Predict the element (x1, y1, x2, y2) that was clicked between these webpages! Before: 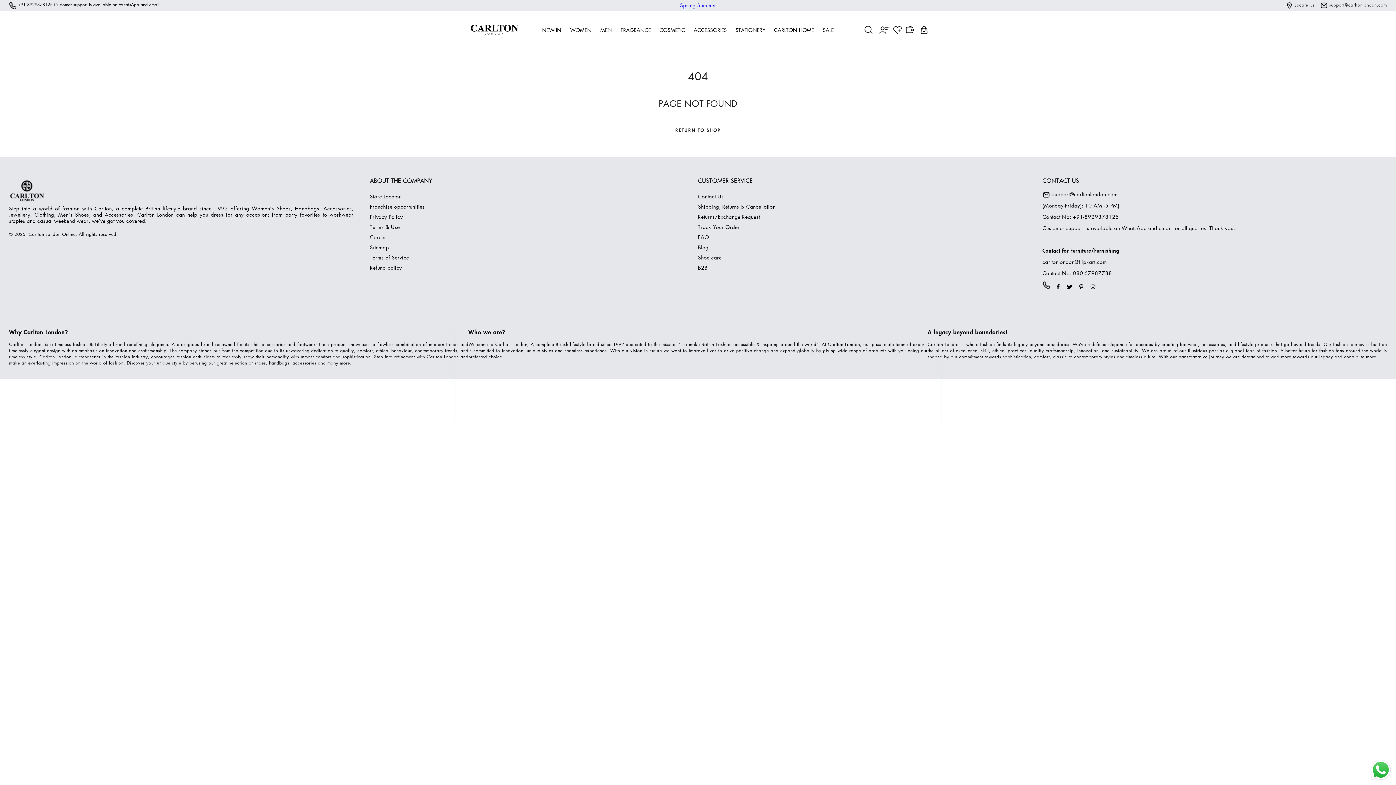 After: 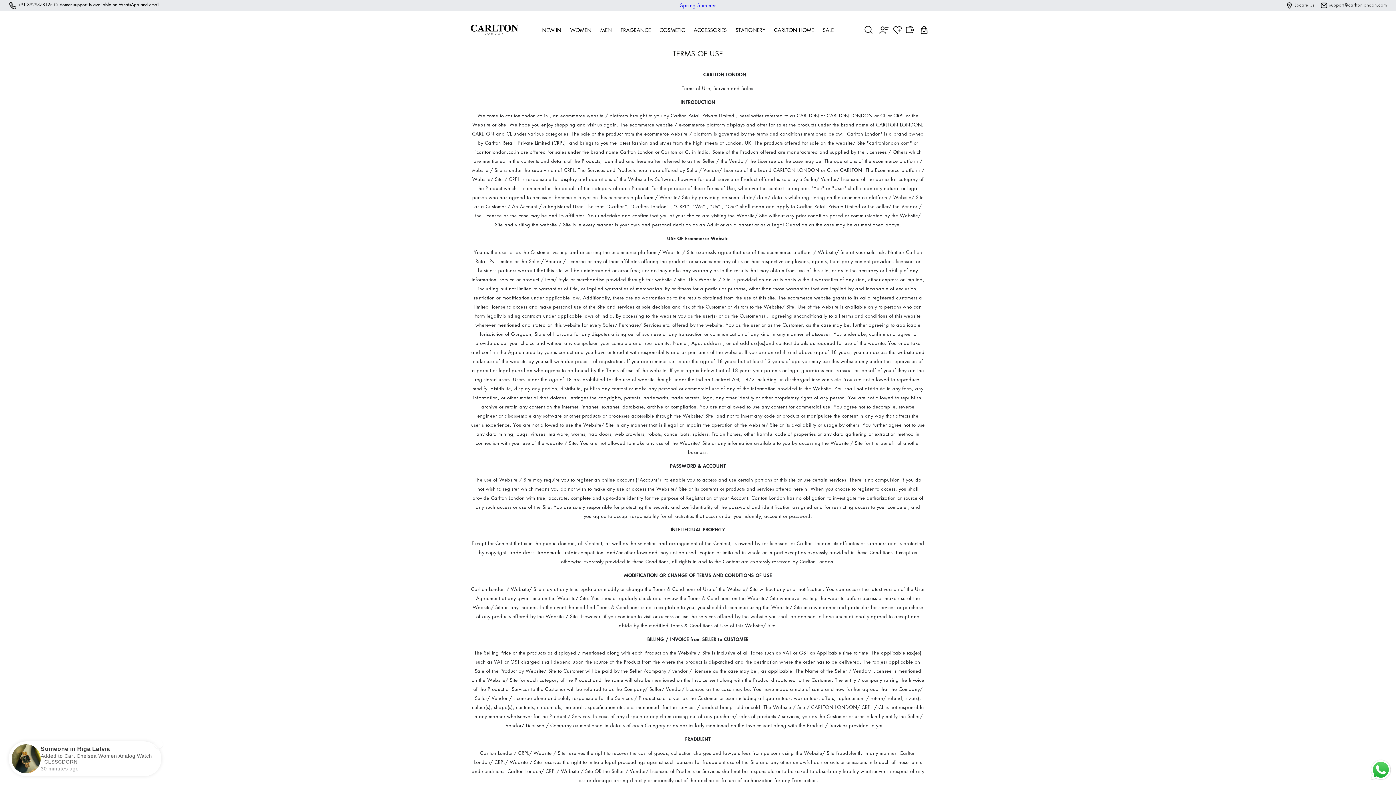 Action: bbox: (370, 223, 399, 230) label: Terms & Use